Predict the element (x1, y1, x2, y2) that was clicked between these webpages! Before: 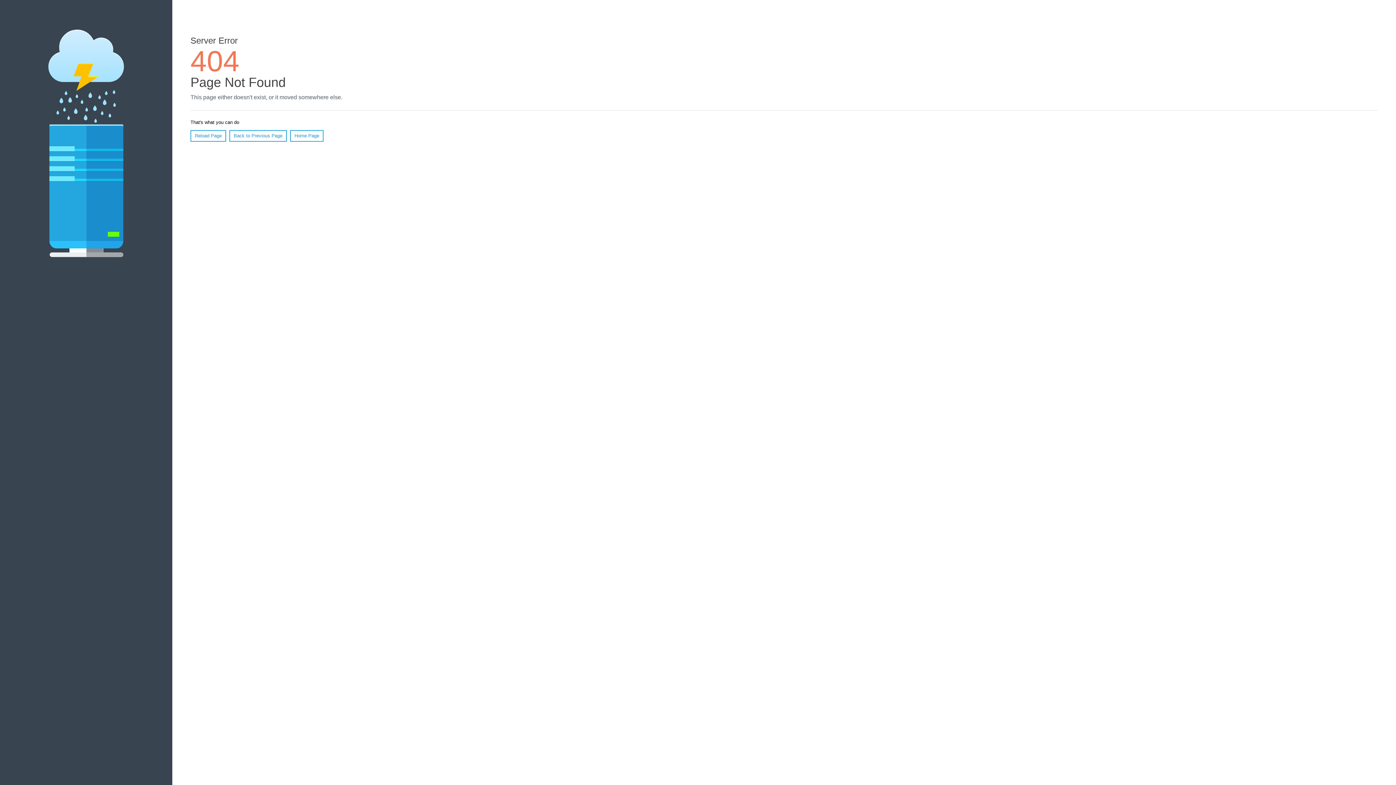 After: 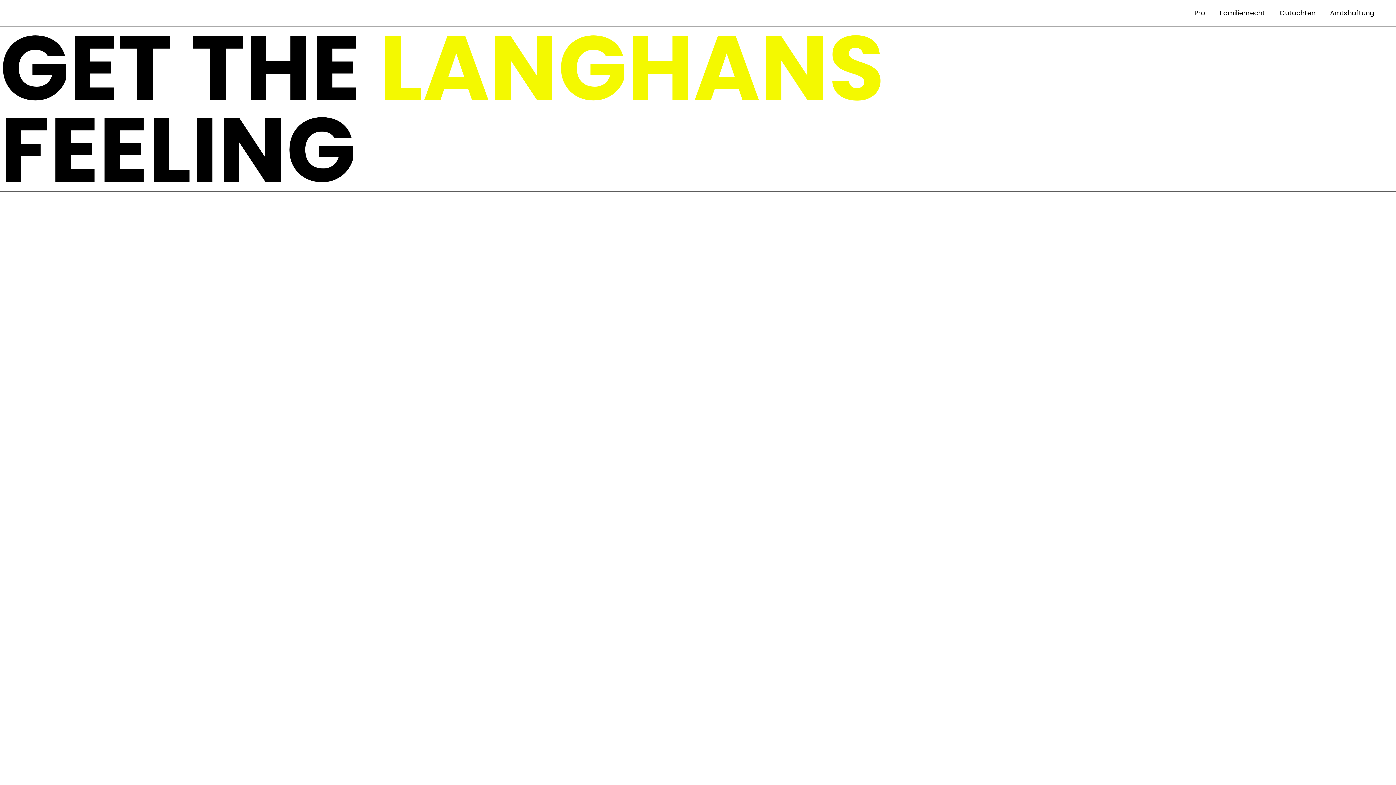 Action: label: Home Page bbox: (290, 130, 323, 141)